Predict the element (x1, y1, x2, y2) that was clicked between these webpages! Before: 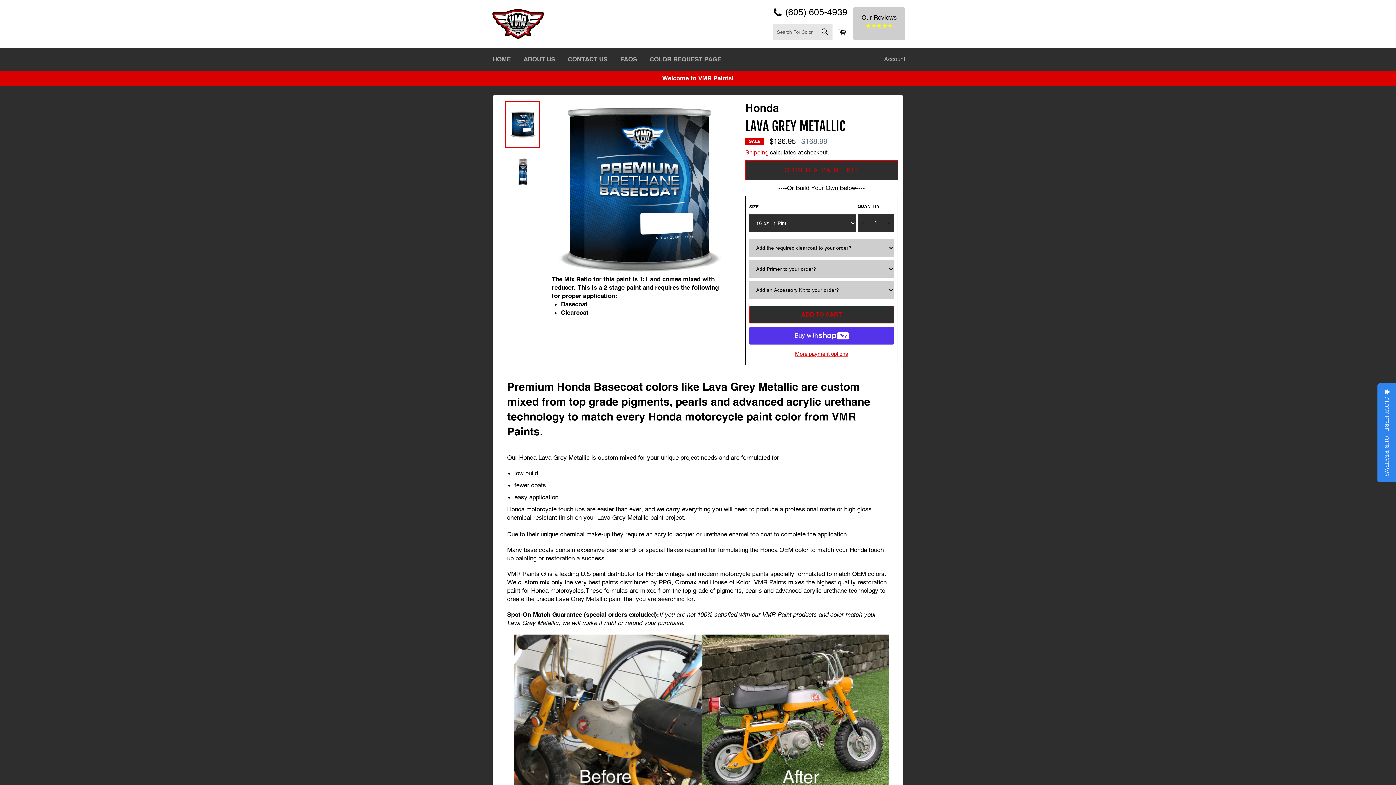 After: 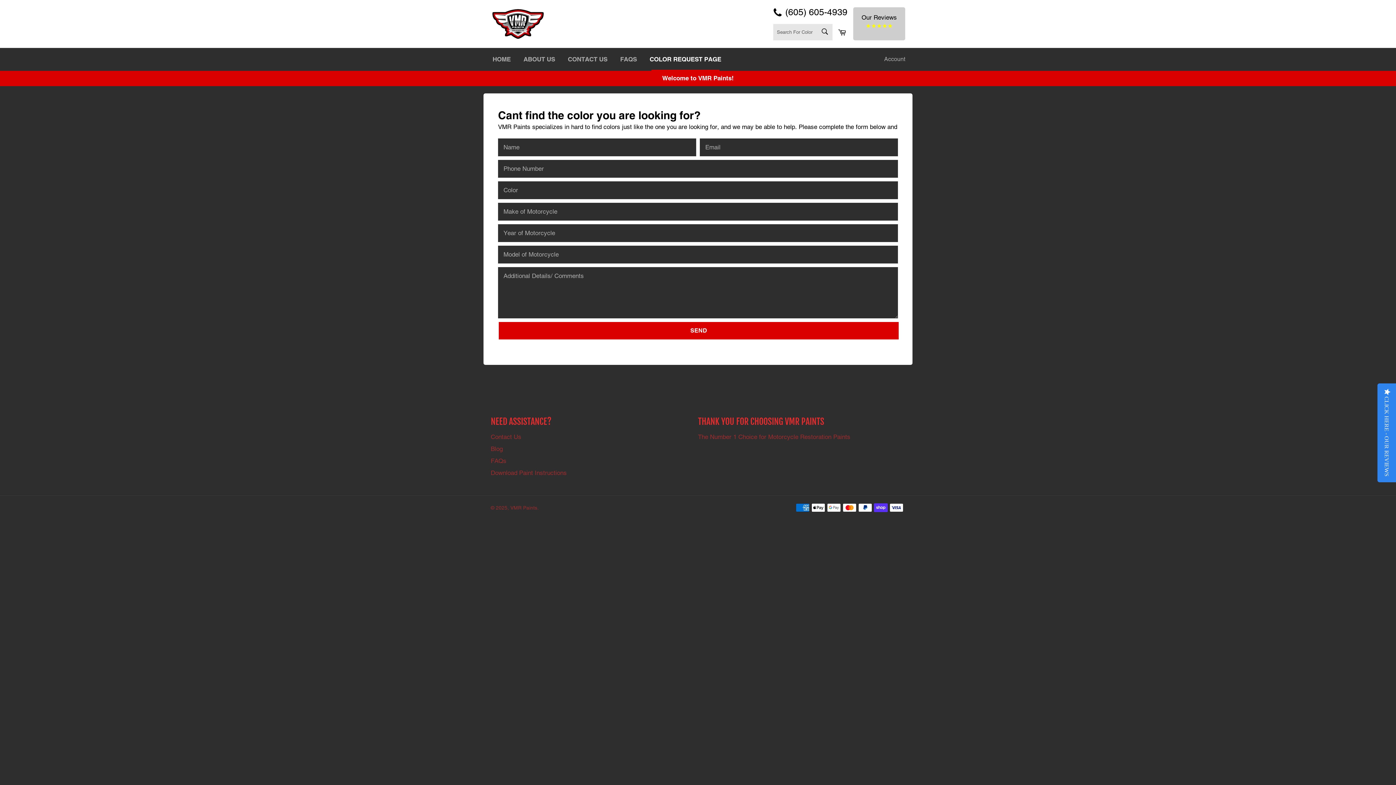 Action: label: COLOR REQUEST PAGE bbox: (644, 48, 726, 70)